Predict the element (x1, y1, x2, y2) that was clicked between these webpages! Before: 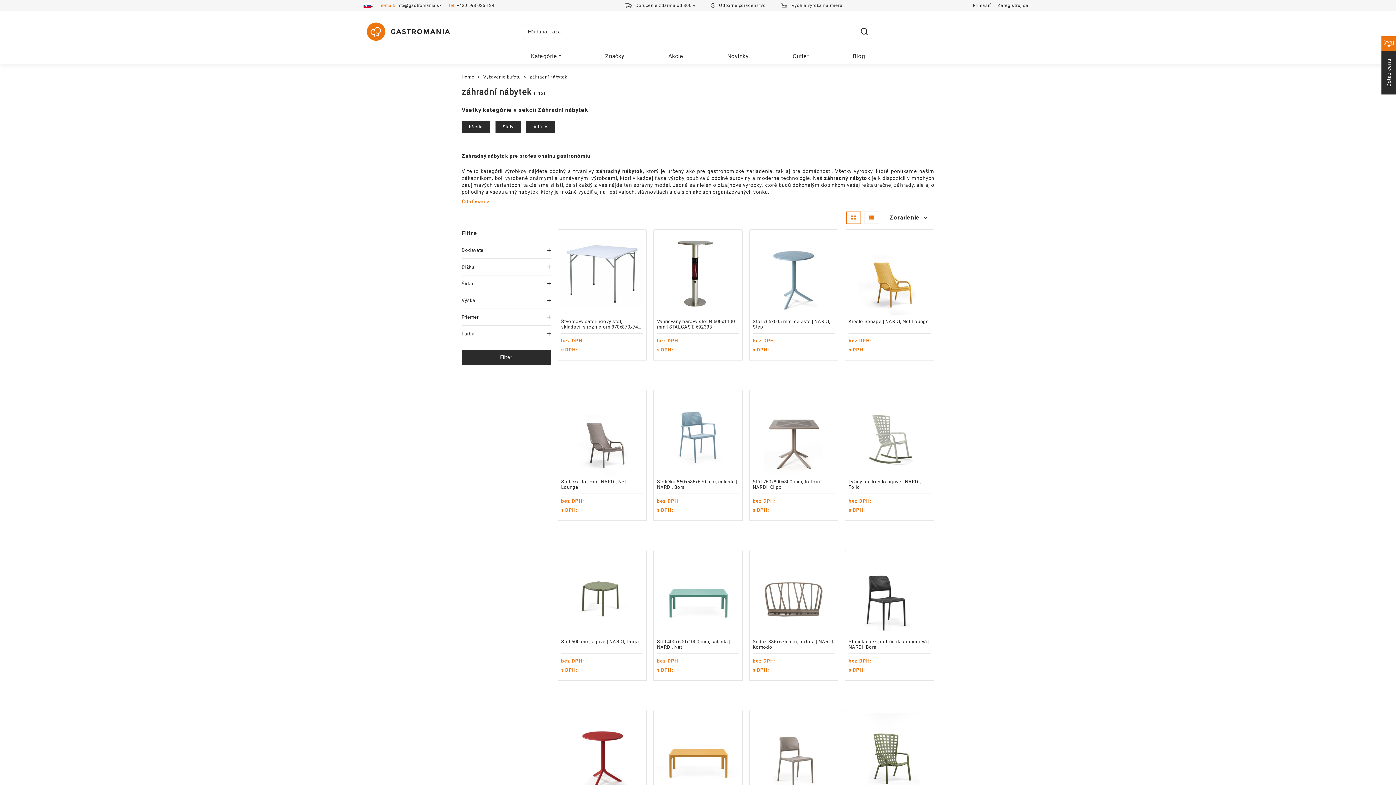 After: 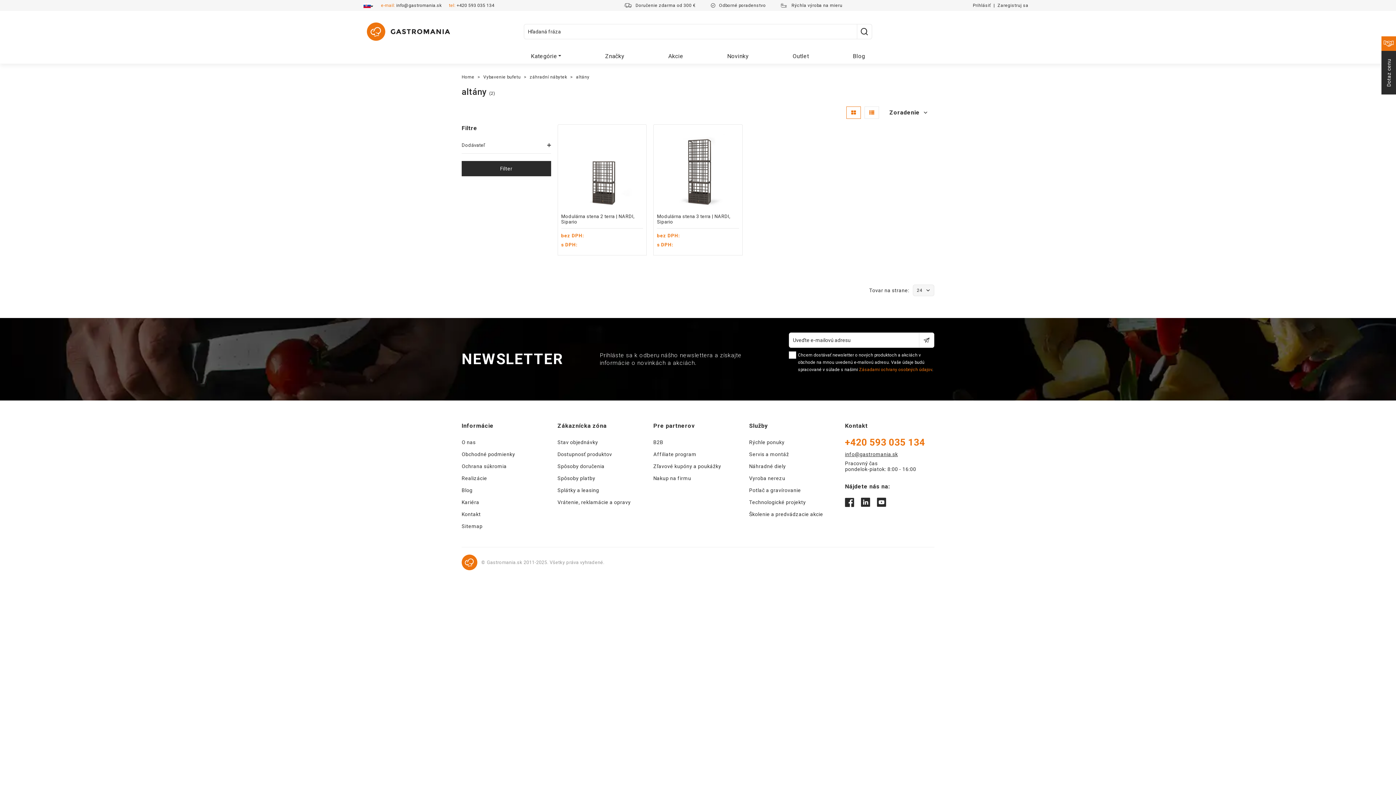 Action: bbox: (526, 120, 554, 133) label: Altány